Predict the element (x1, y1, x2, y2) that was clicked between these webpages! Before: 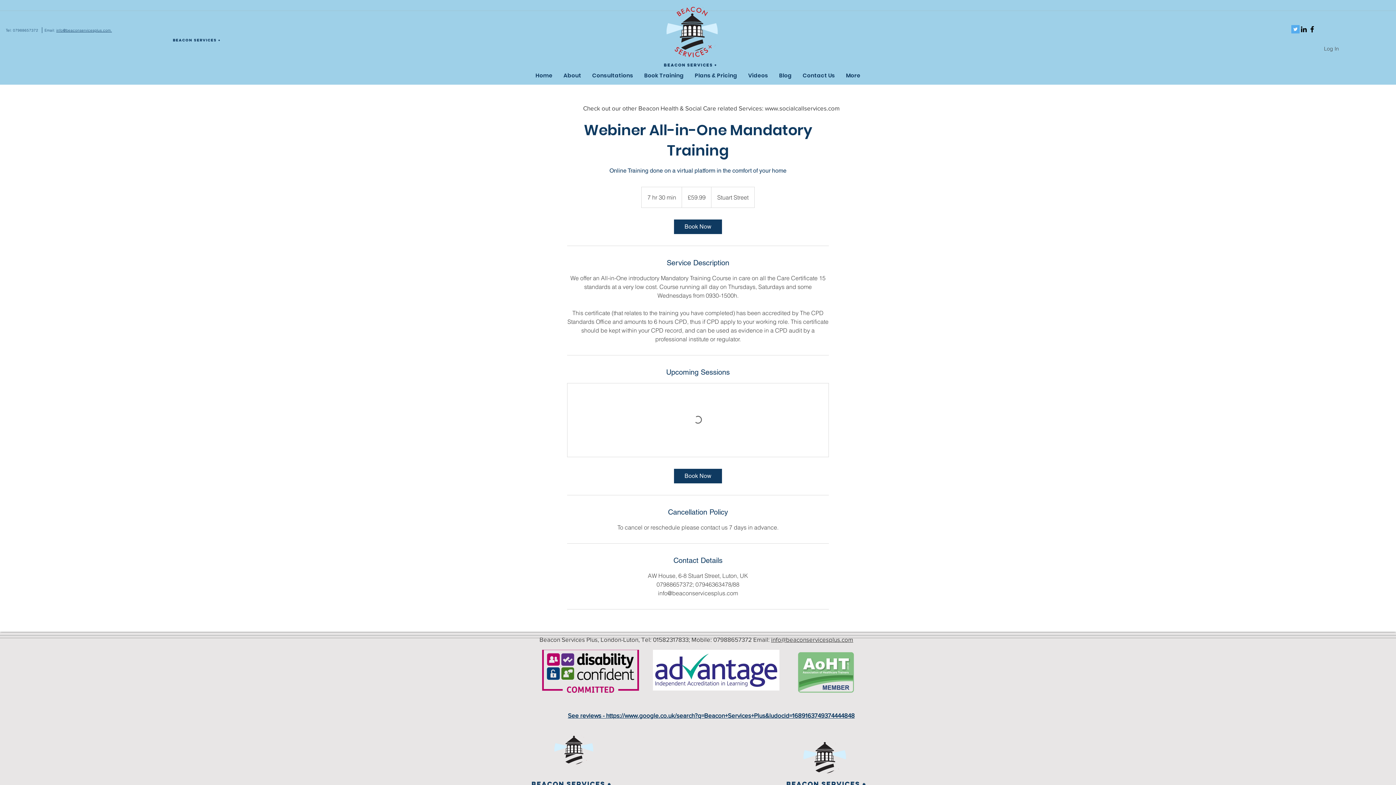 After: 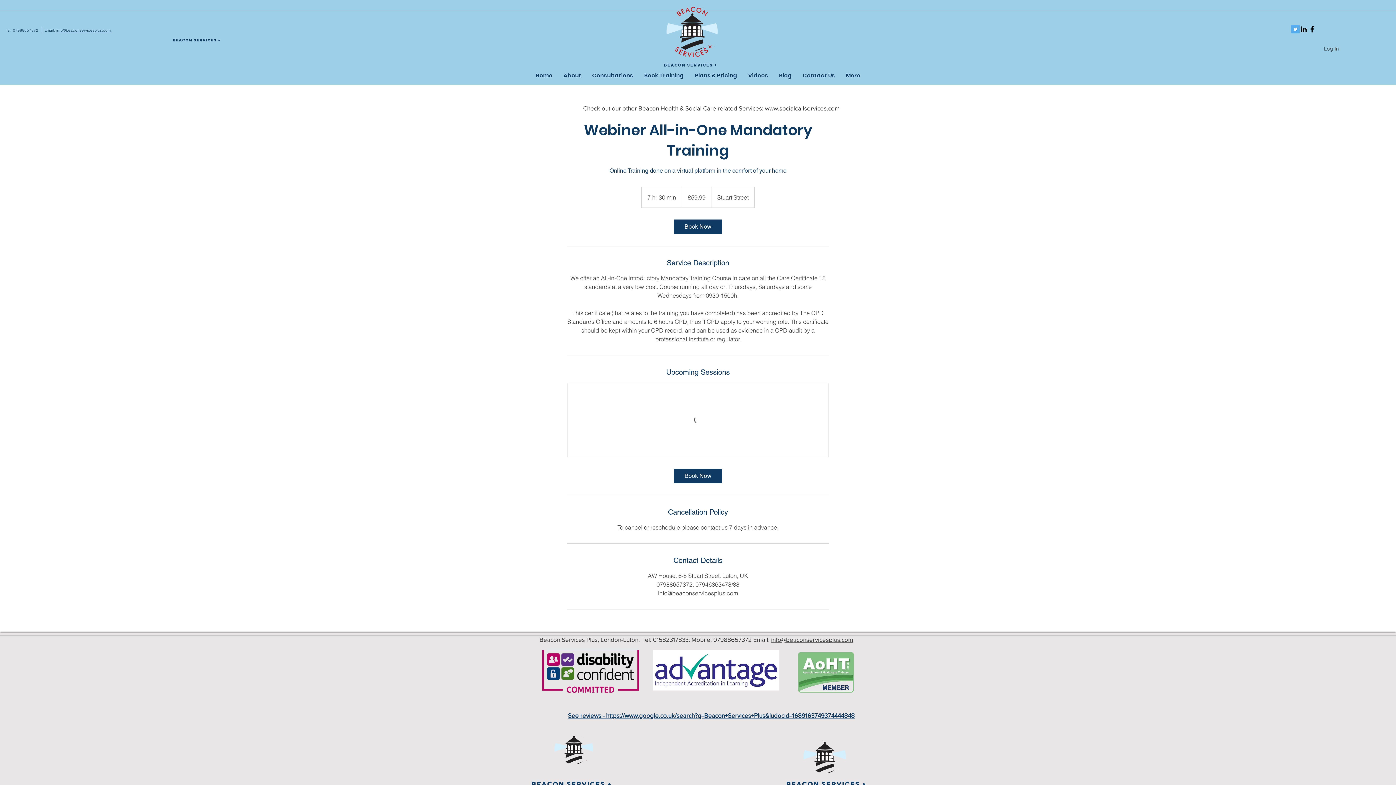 Action: label: See reviews - https://www.google.co.uk/search?q=Beacon+Services+Plus&ludocid=1689163749374444848 bbox: (568, 712, 854, 719)